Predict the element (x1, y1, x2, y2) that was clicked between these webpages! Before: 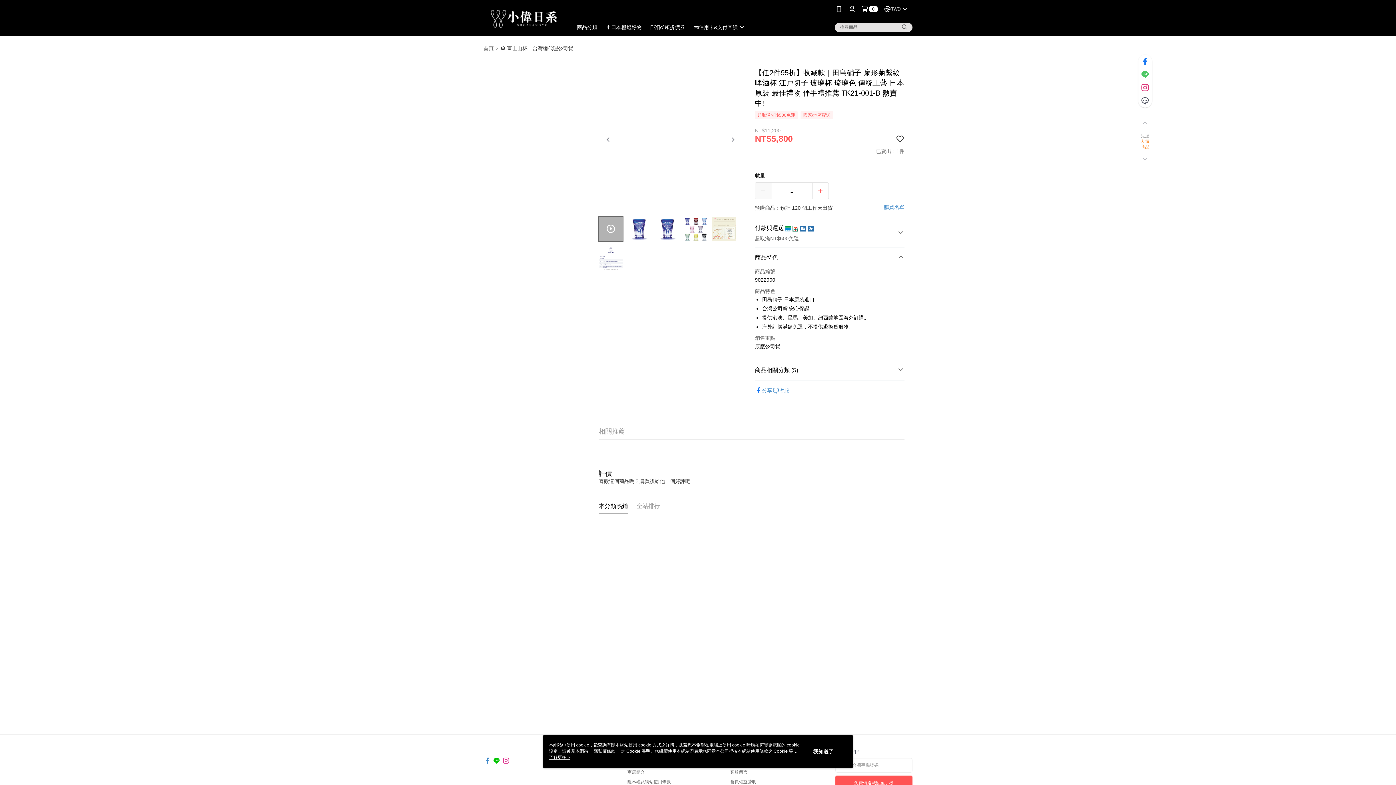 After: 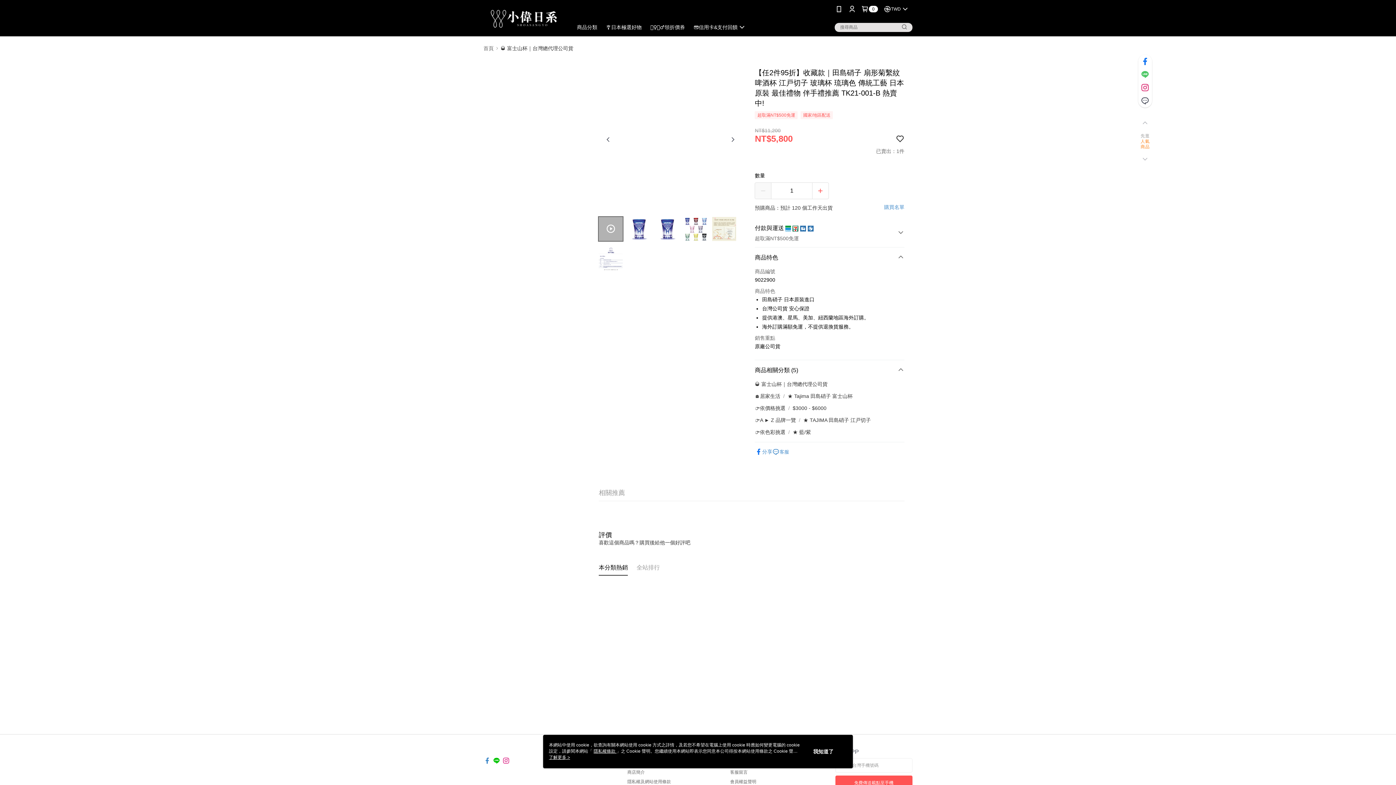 Action: label: 商品相關分類 (5) bbox: (755, 341, 904, 361)